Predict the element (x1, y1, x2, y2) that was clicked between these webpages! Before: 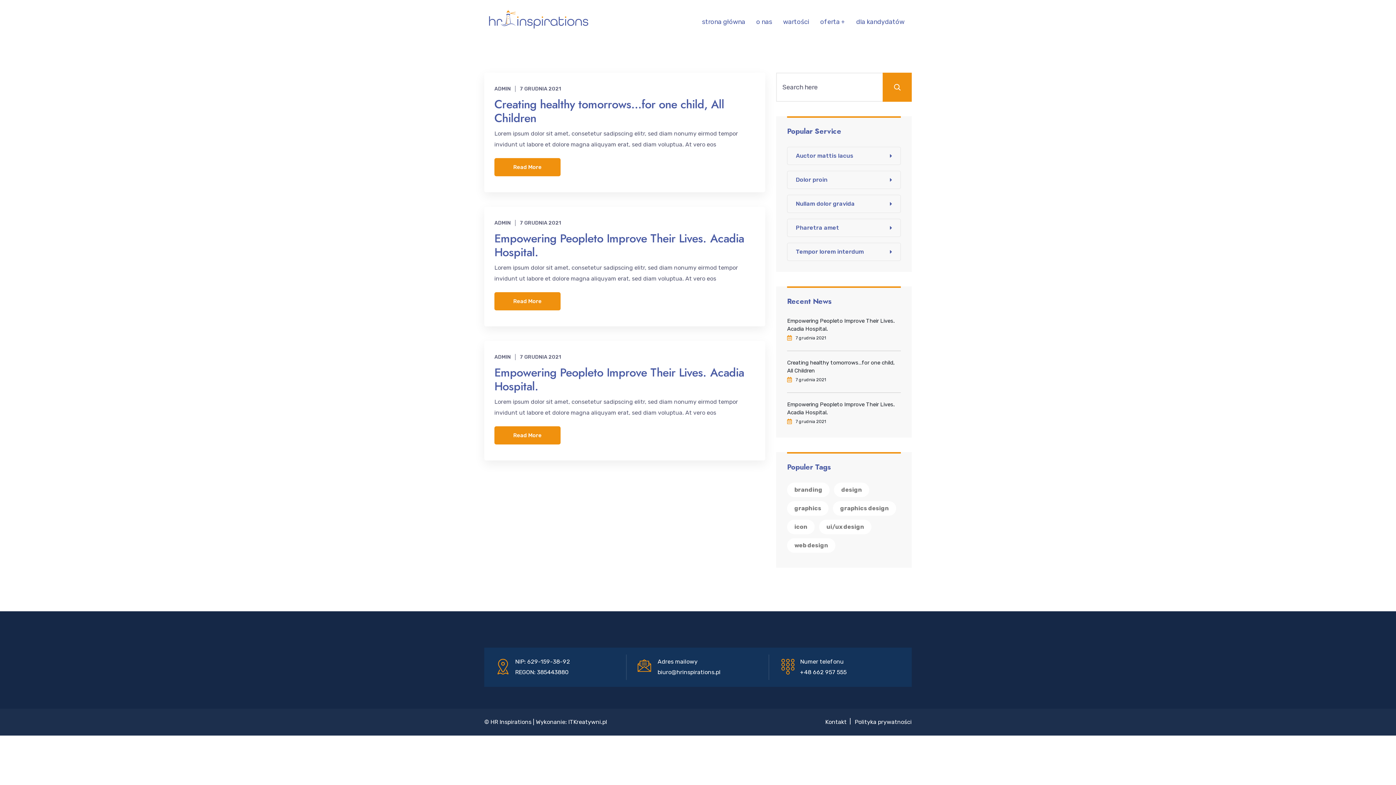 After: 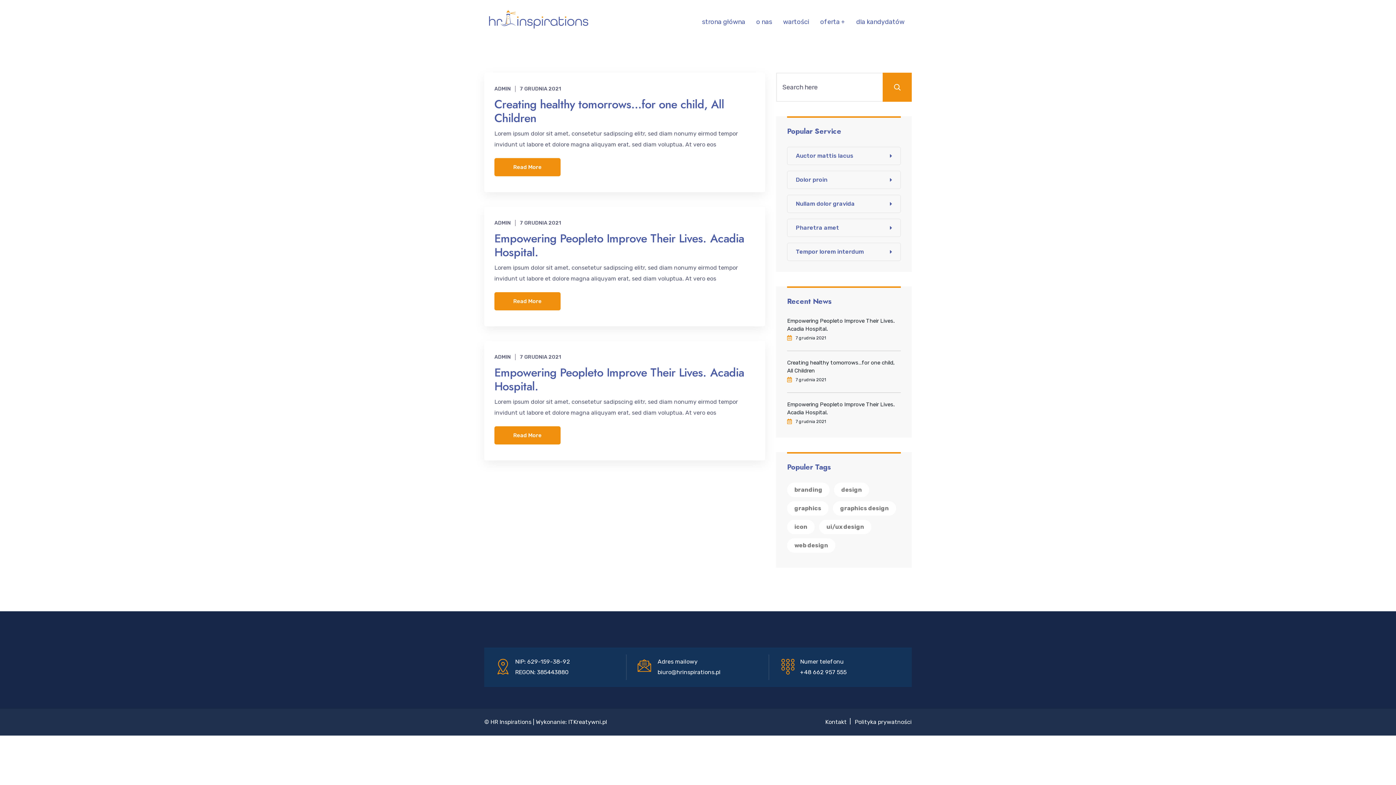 Action: label: Pharetra amet bbox: (787, 218, 901, 237)